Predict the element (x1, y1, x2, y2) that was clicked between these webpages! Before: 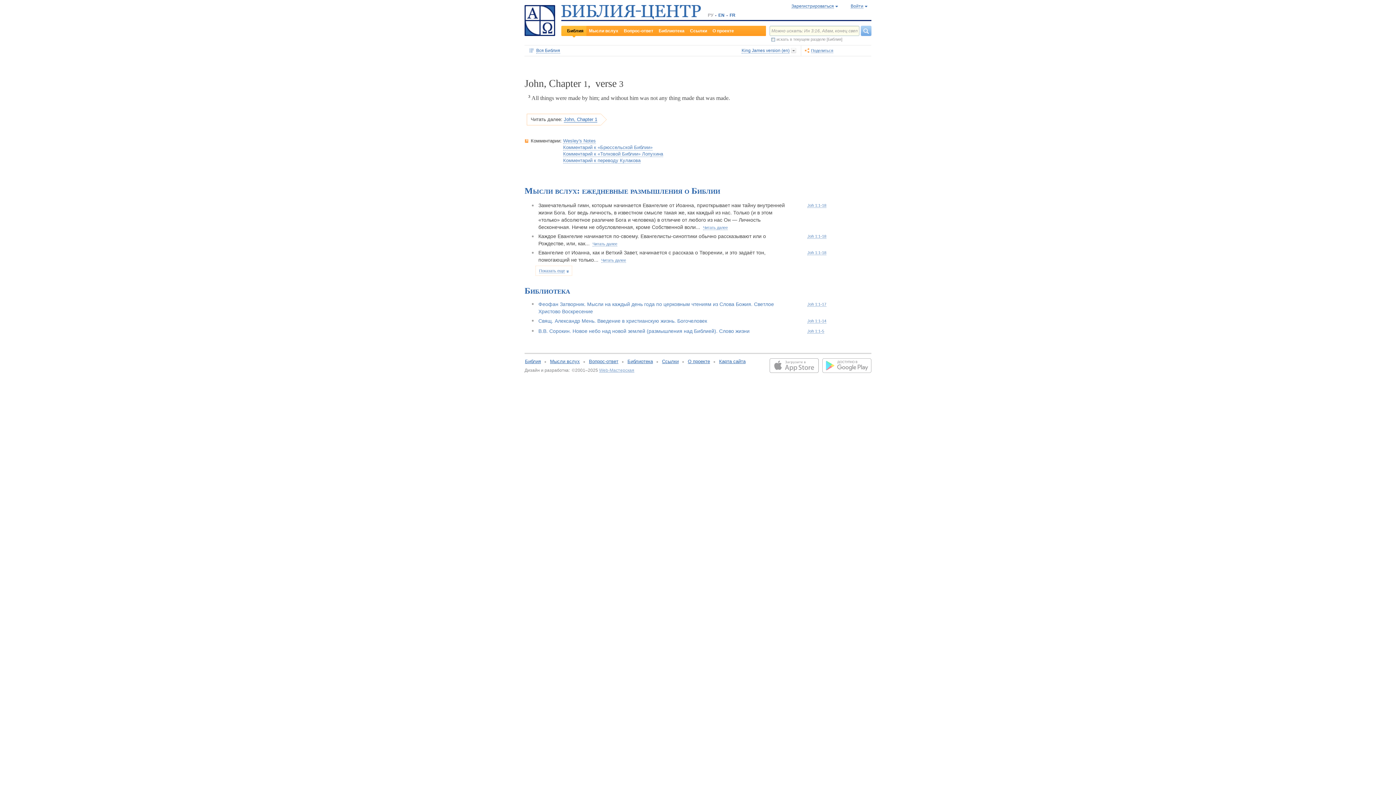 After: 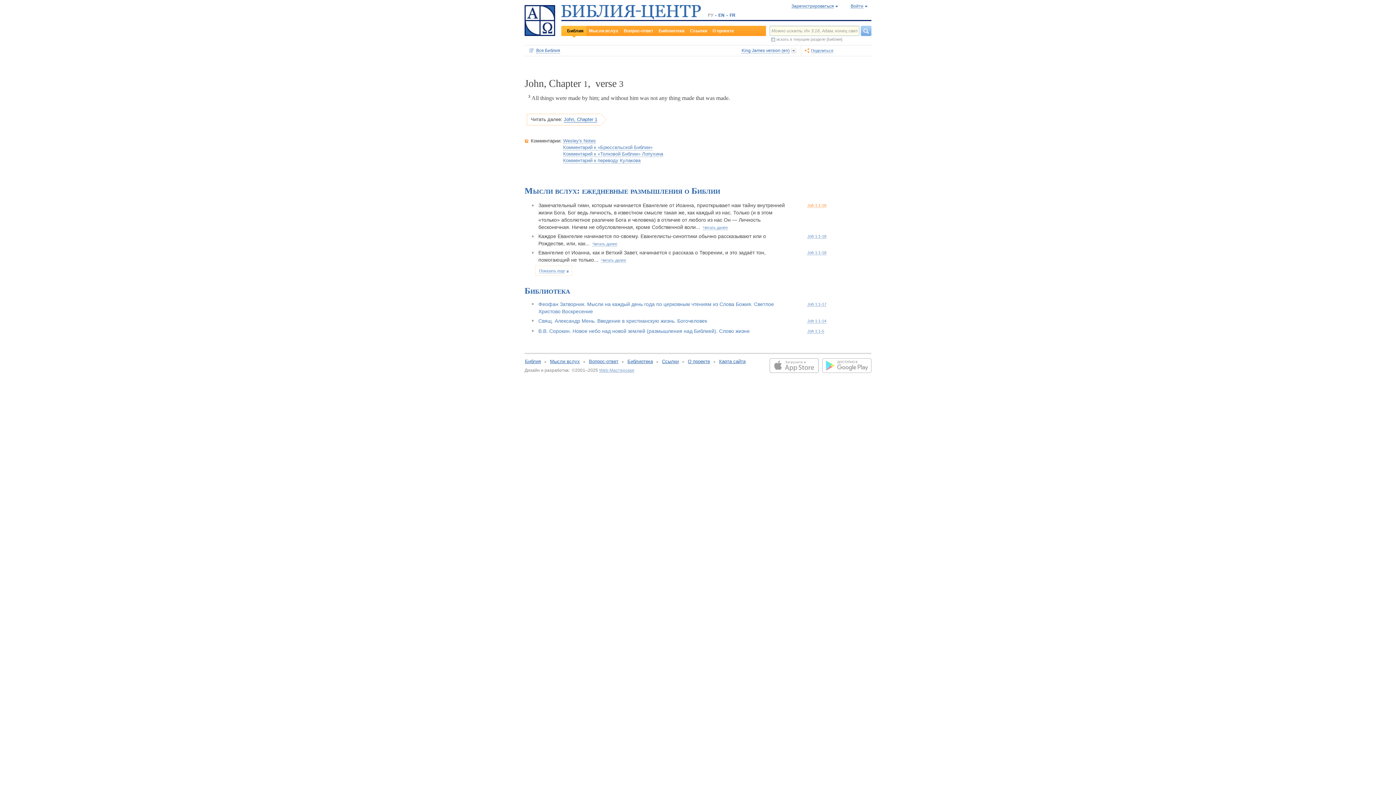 Action: label: Joh 1:1-18 bbox: (807, 203, 826, 208)